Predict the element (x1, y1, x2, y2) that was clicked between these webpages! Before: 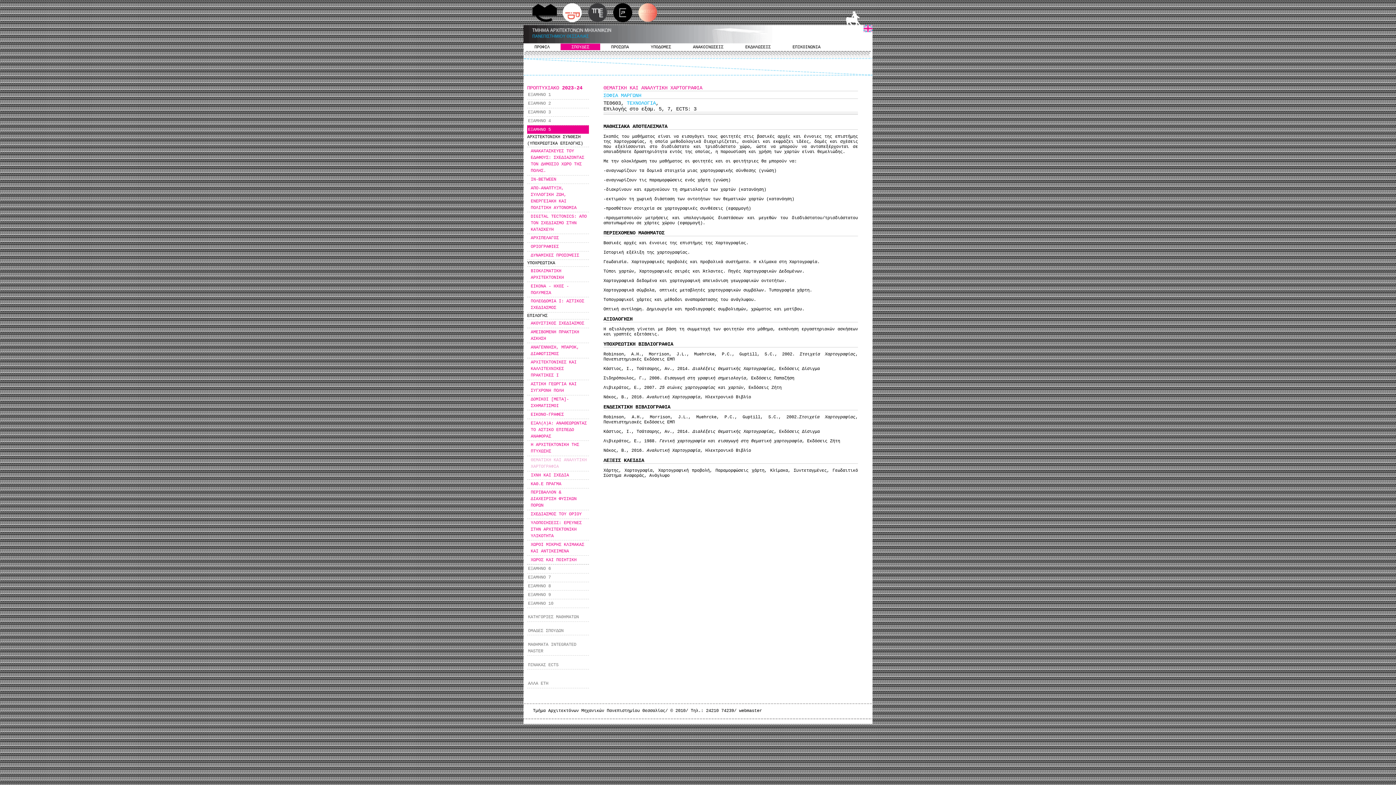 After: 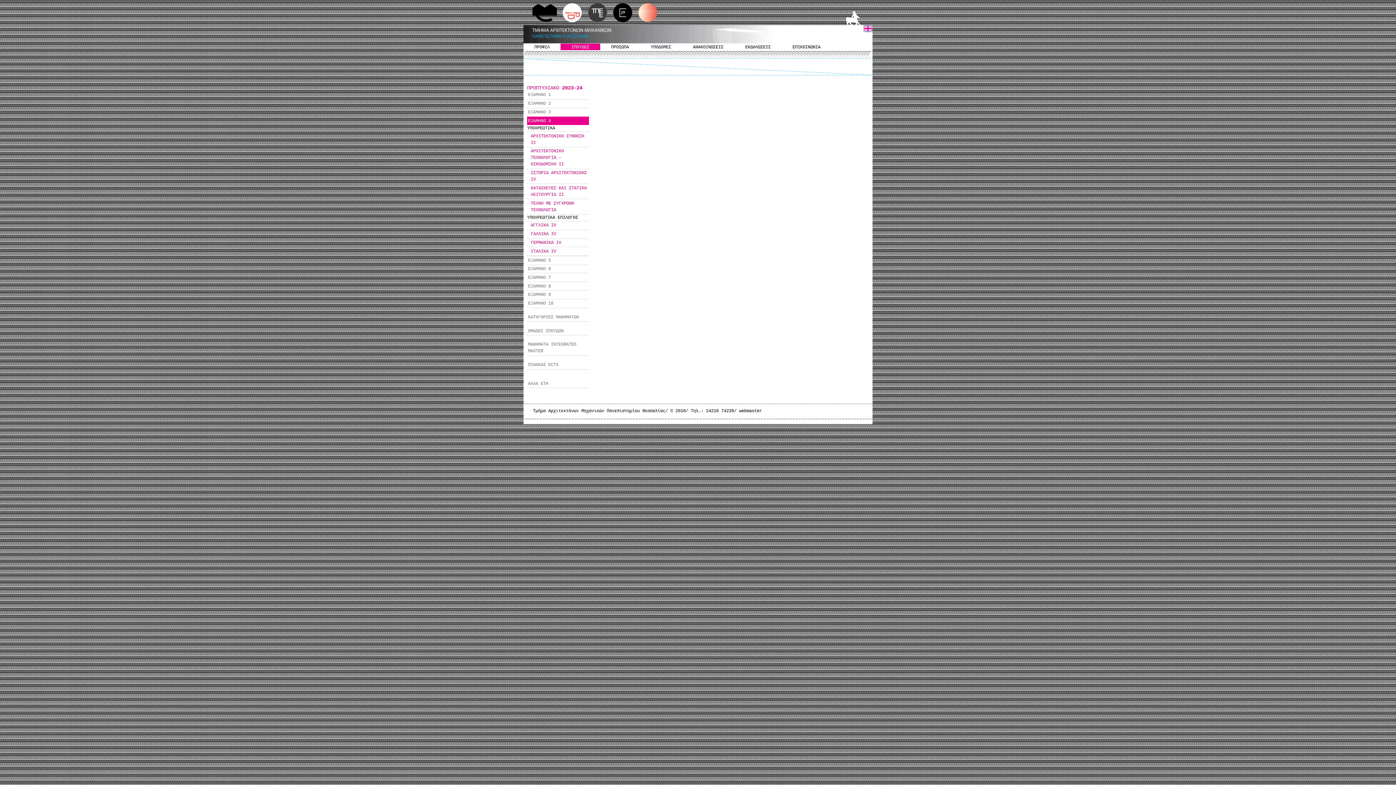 Action: label: ΕΞΑΜΗΝΟ 4 bbox: (527, 116, 589, 125)